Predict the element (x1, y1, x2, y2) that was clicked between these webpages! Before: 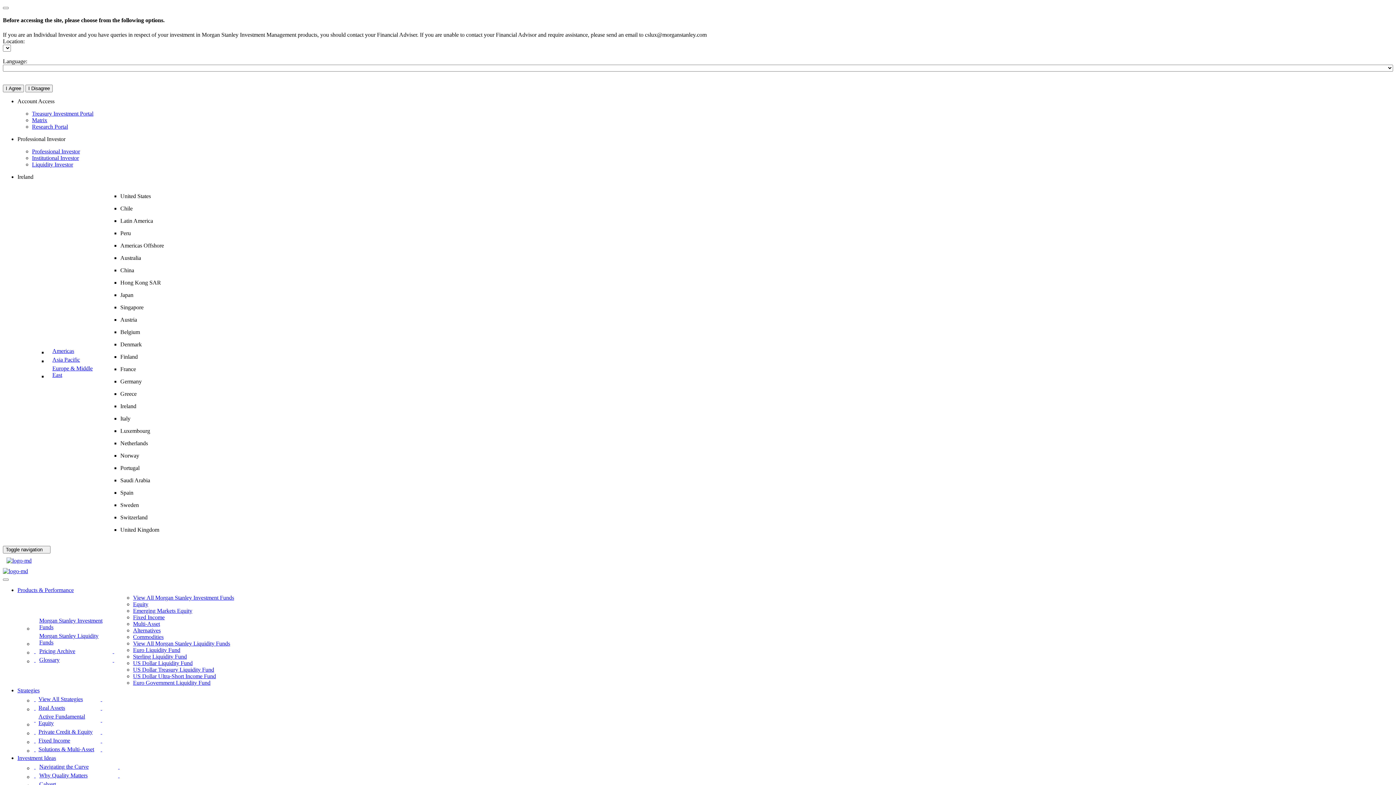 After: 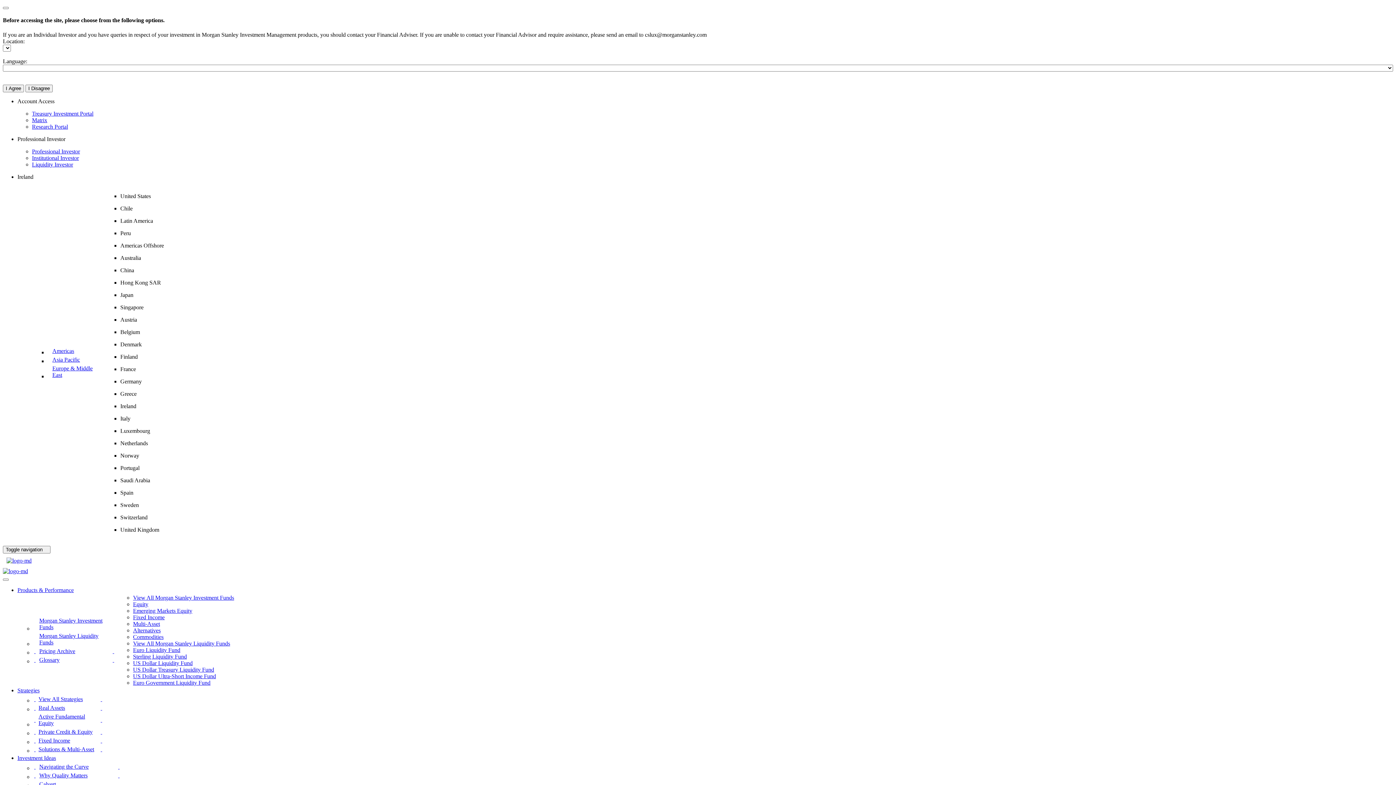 Action: label: Strategies - Fixed Income  bbox: (33, 736, 104, 745)